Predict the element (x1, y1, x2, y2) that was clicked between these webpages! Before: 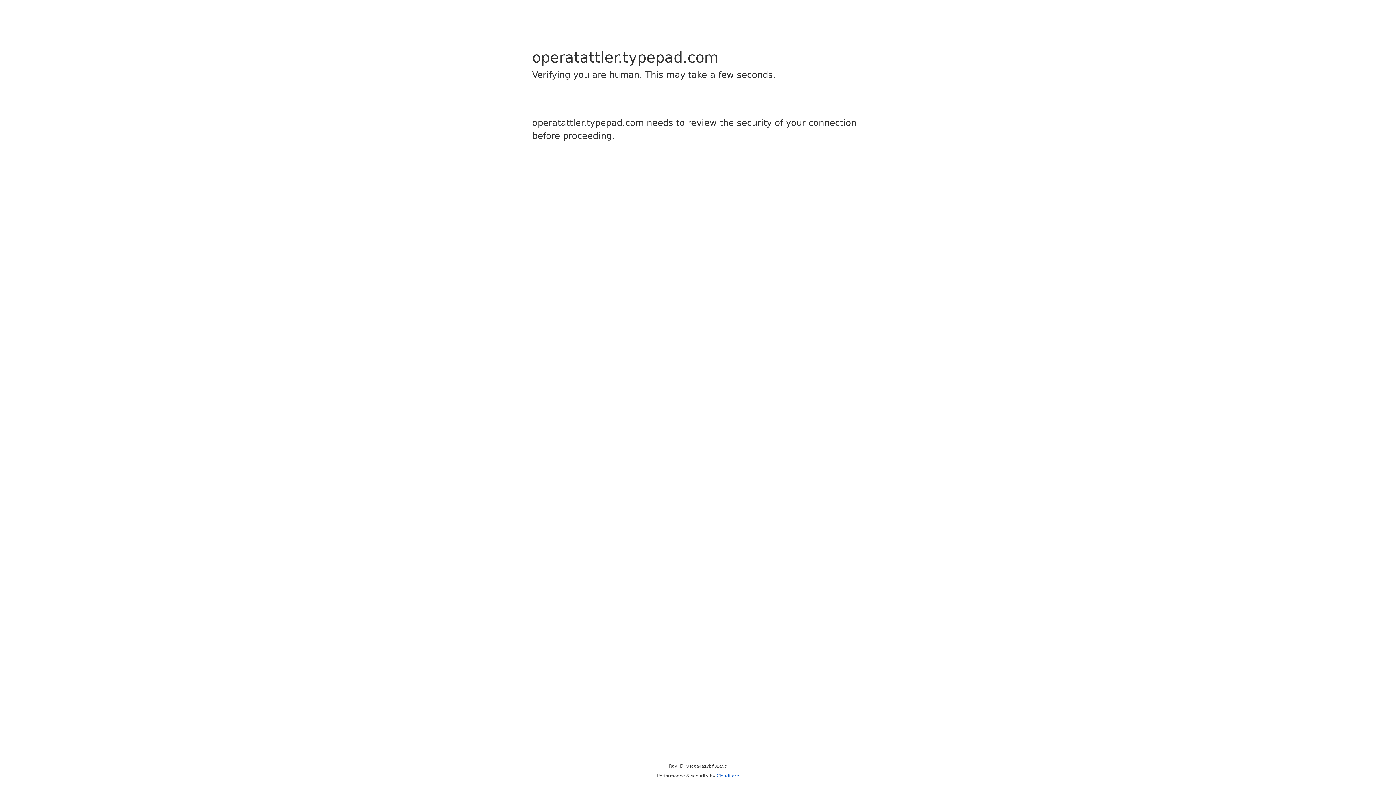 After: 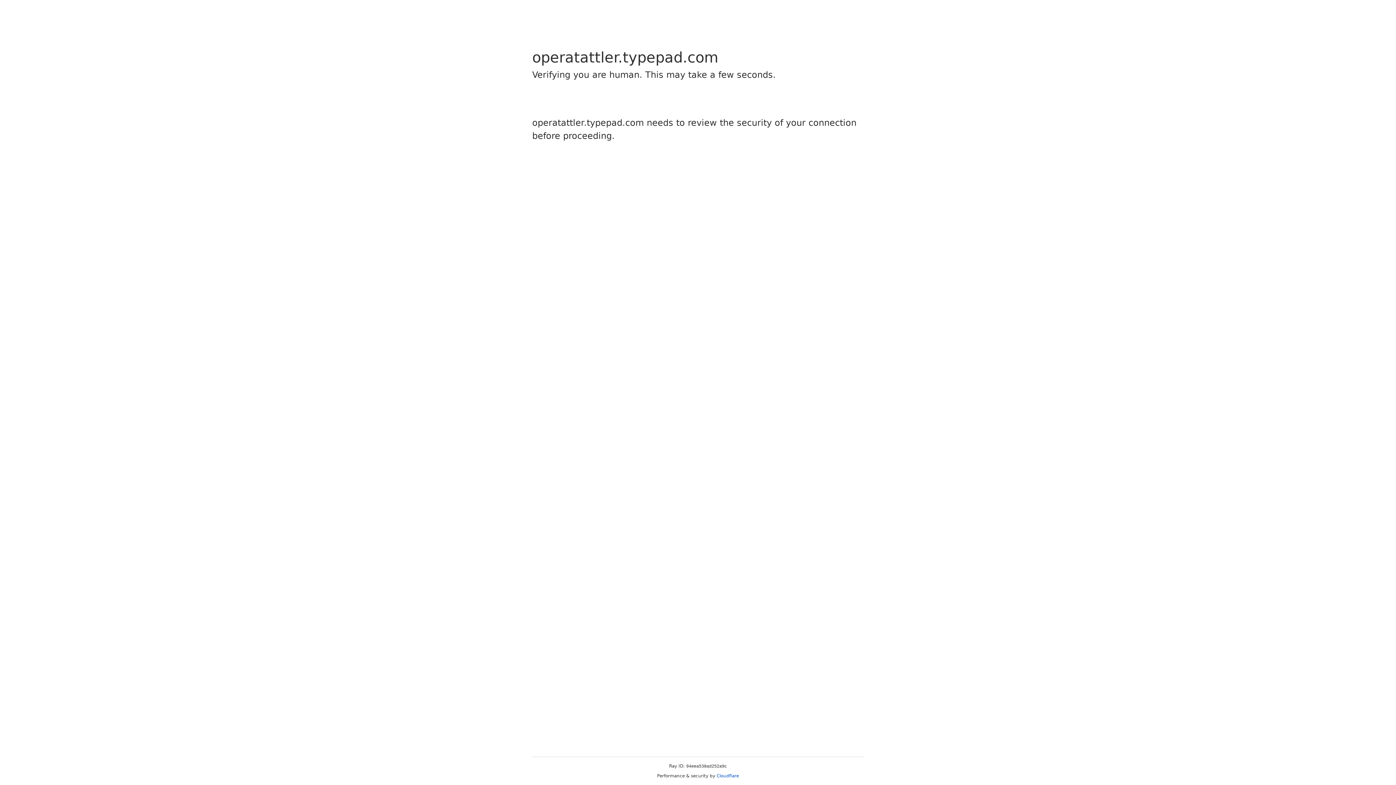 Action: label: Cloudflare bbox: (716, 773, 739, 778)